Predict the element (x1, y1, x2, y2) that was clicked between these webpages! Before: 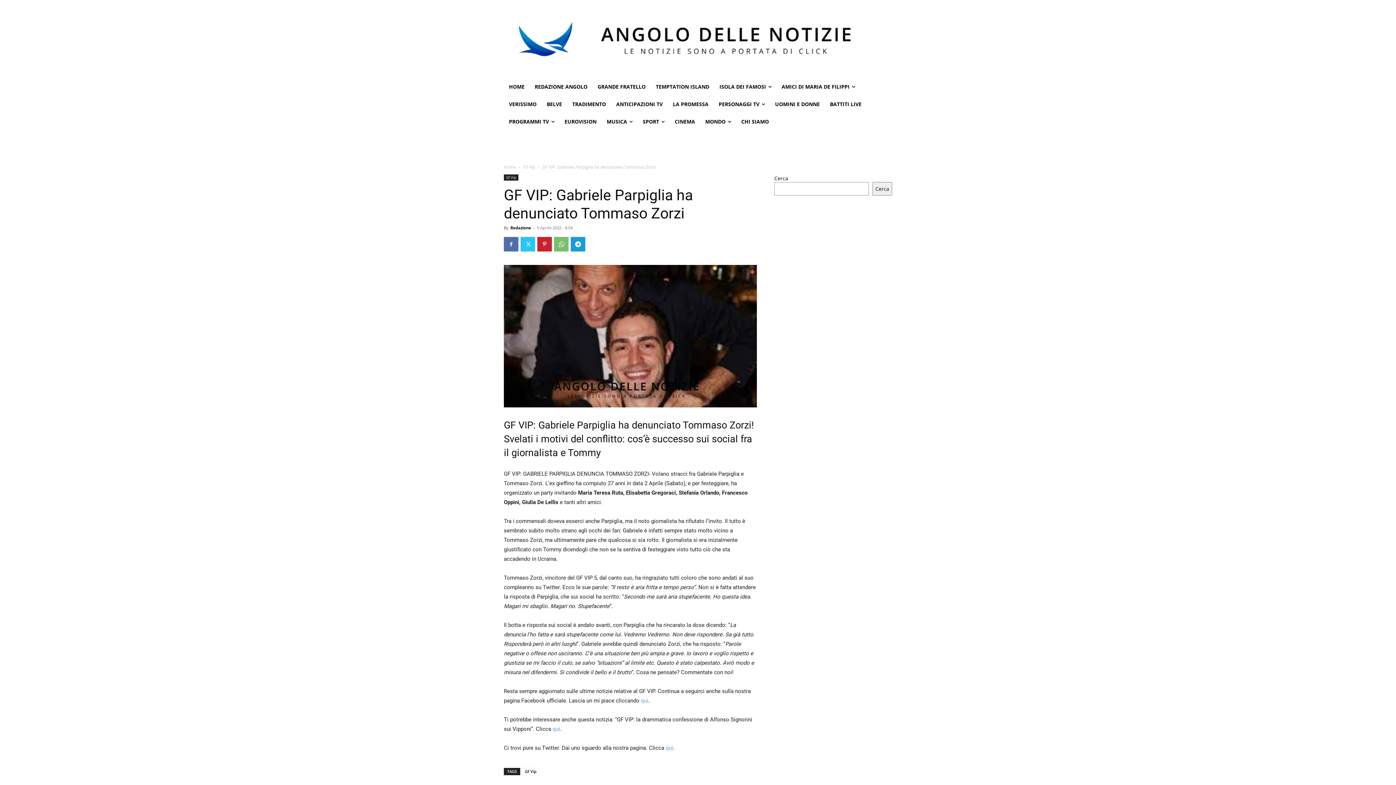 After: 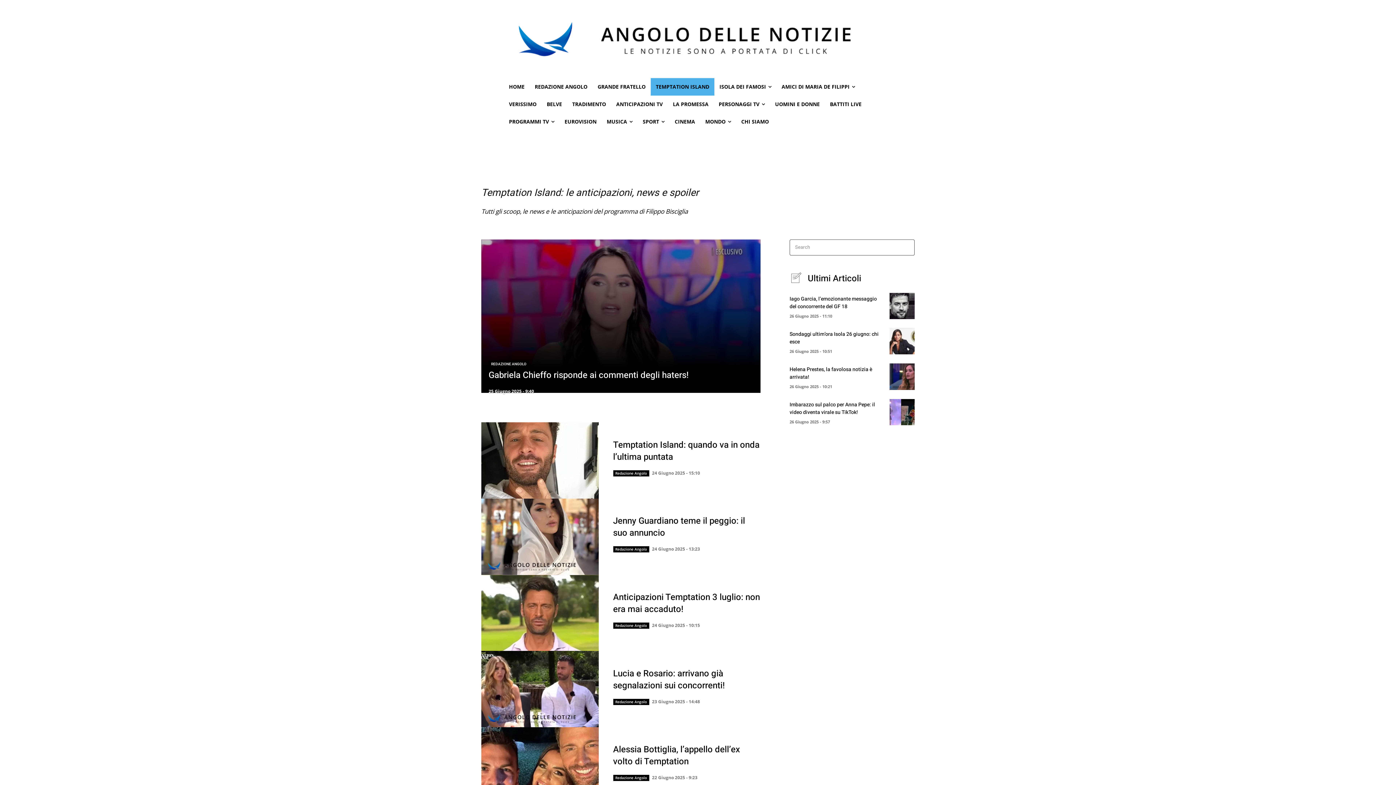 Action: label: TEMPTATION ISLAND bbox: (650, 78, 714, 95)